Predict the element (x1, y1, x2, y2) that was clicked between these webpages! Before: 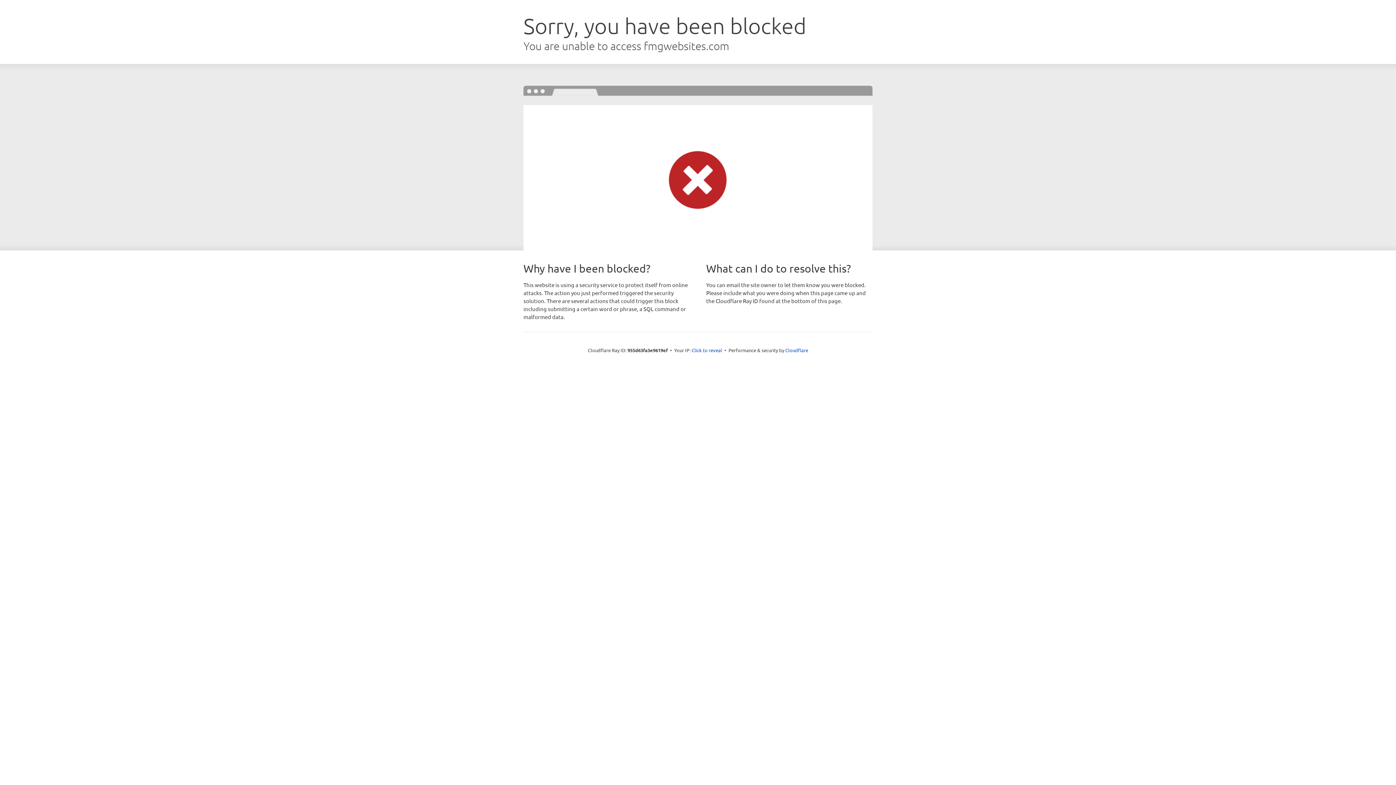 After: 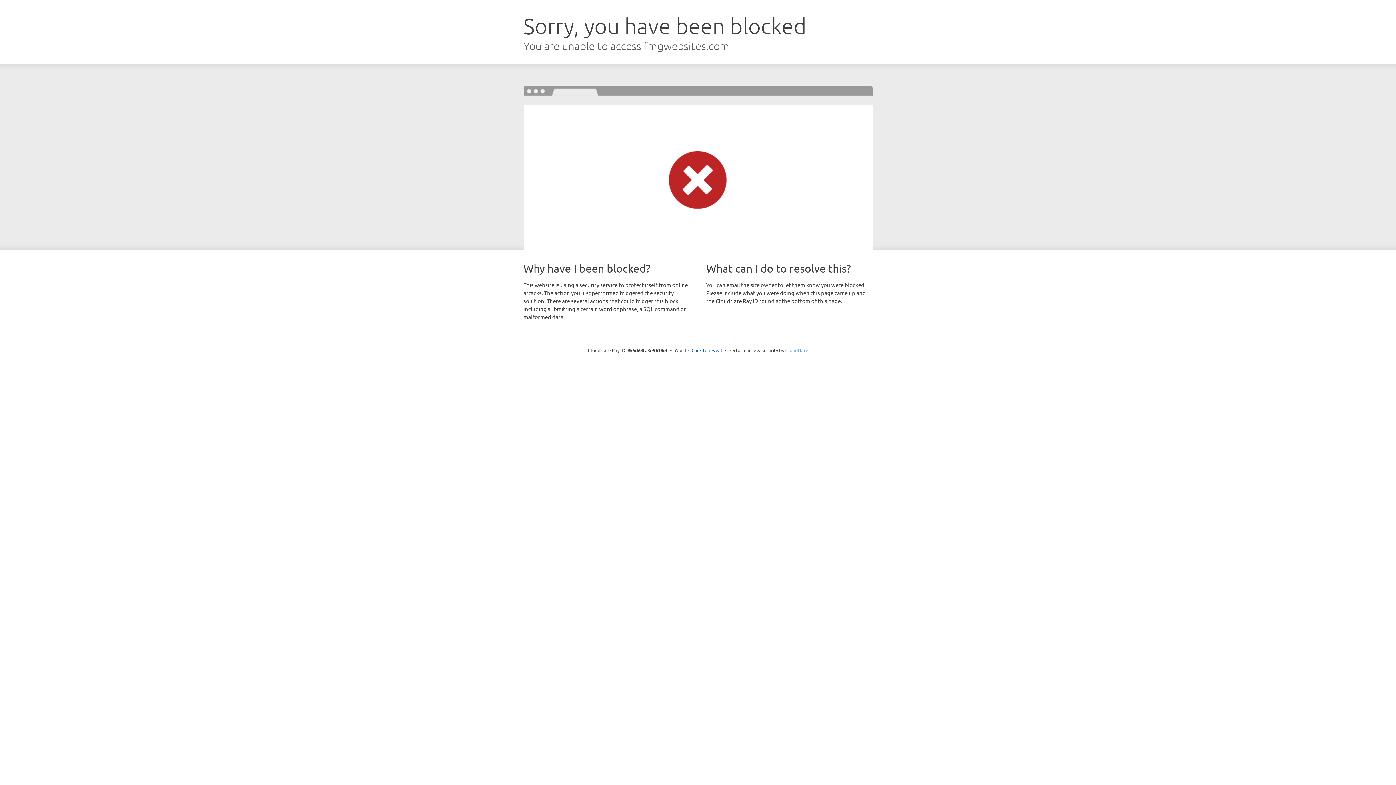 Action: label: Cloudflare bbox: (785, 347, 808, 353)